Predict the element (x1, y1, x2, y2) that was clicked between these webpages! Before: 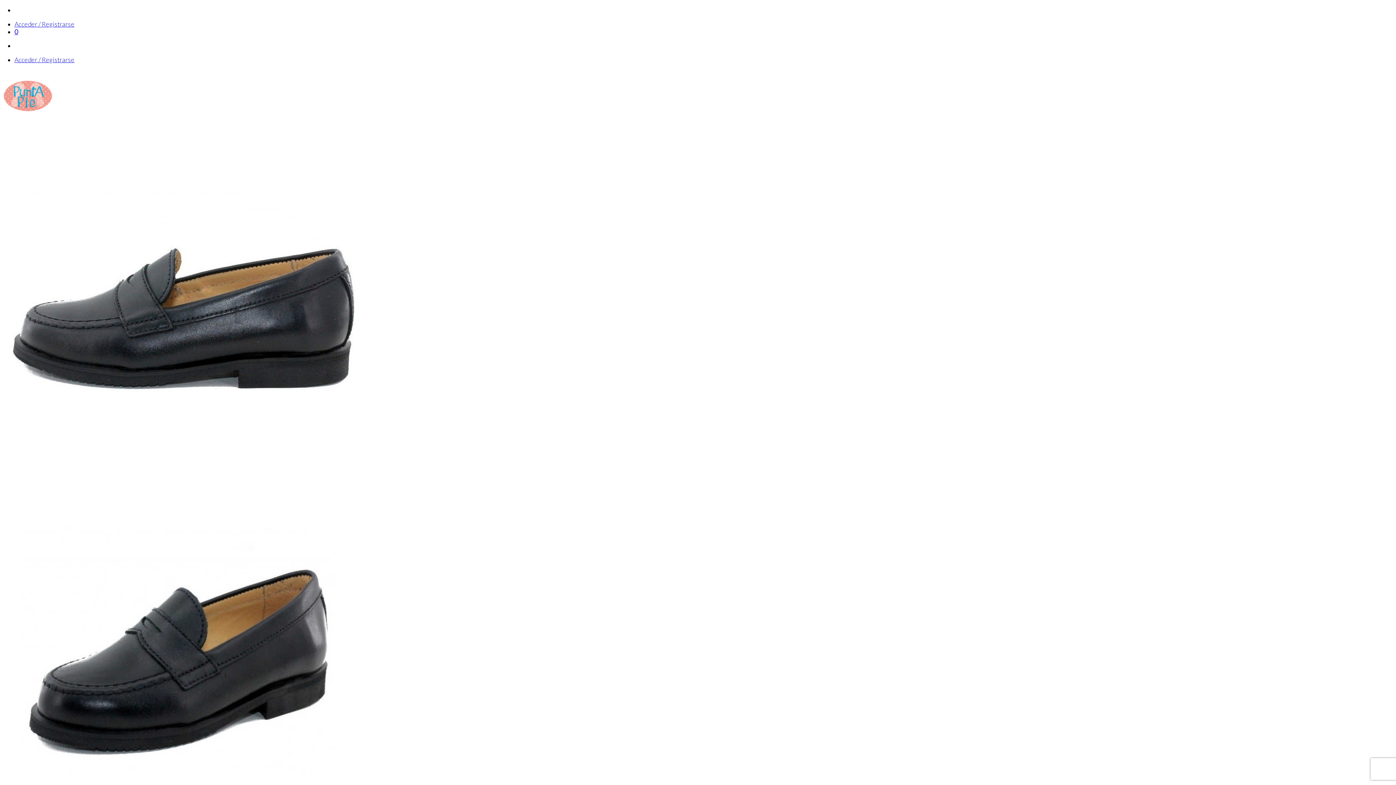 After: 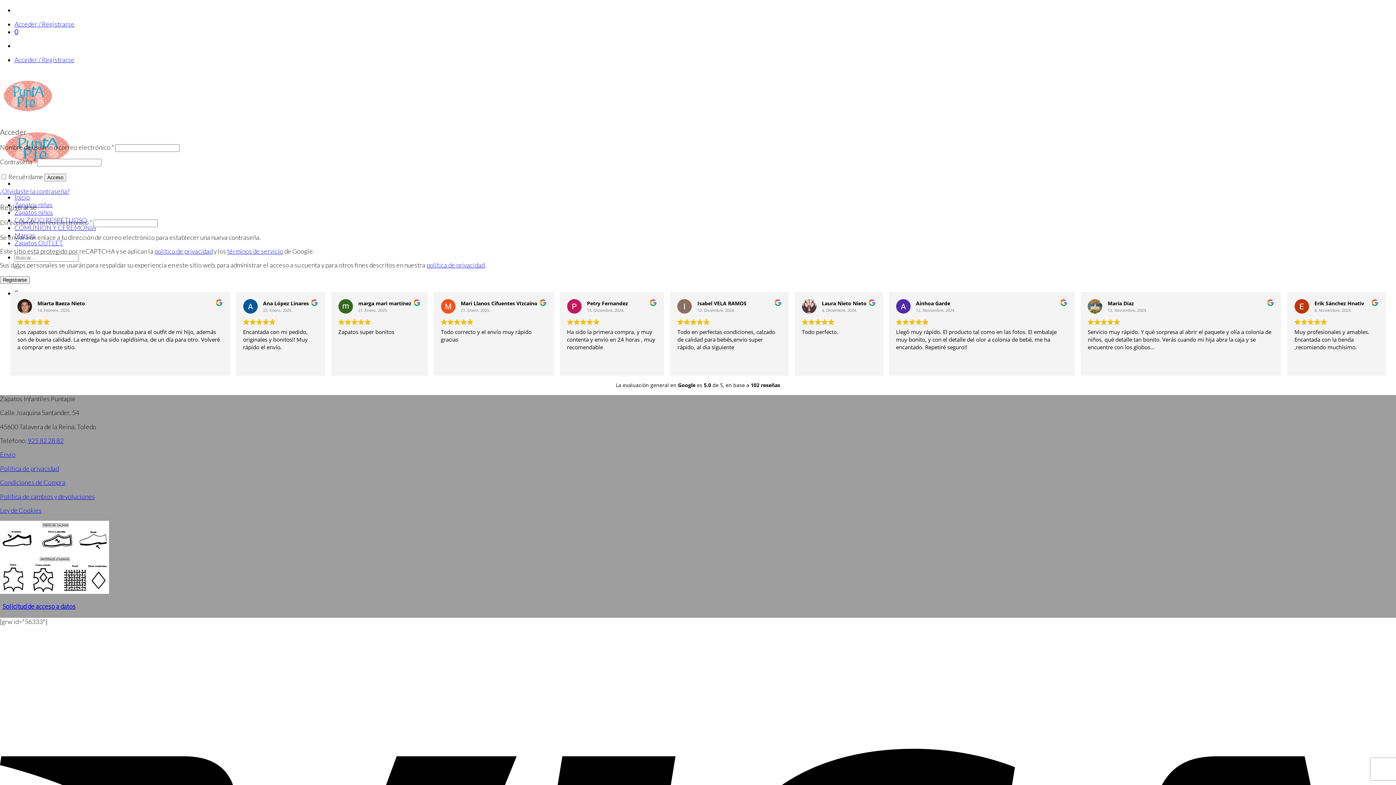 Action: label: Acceder / Registrarse bbox: (14, 55, 74, 63)